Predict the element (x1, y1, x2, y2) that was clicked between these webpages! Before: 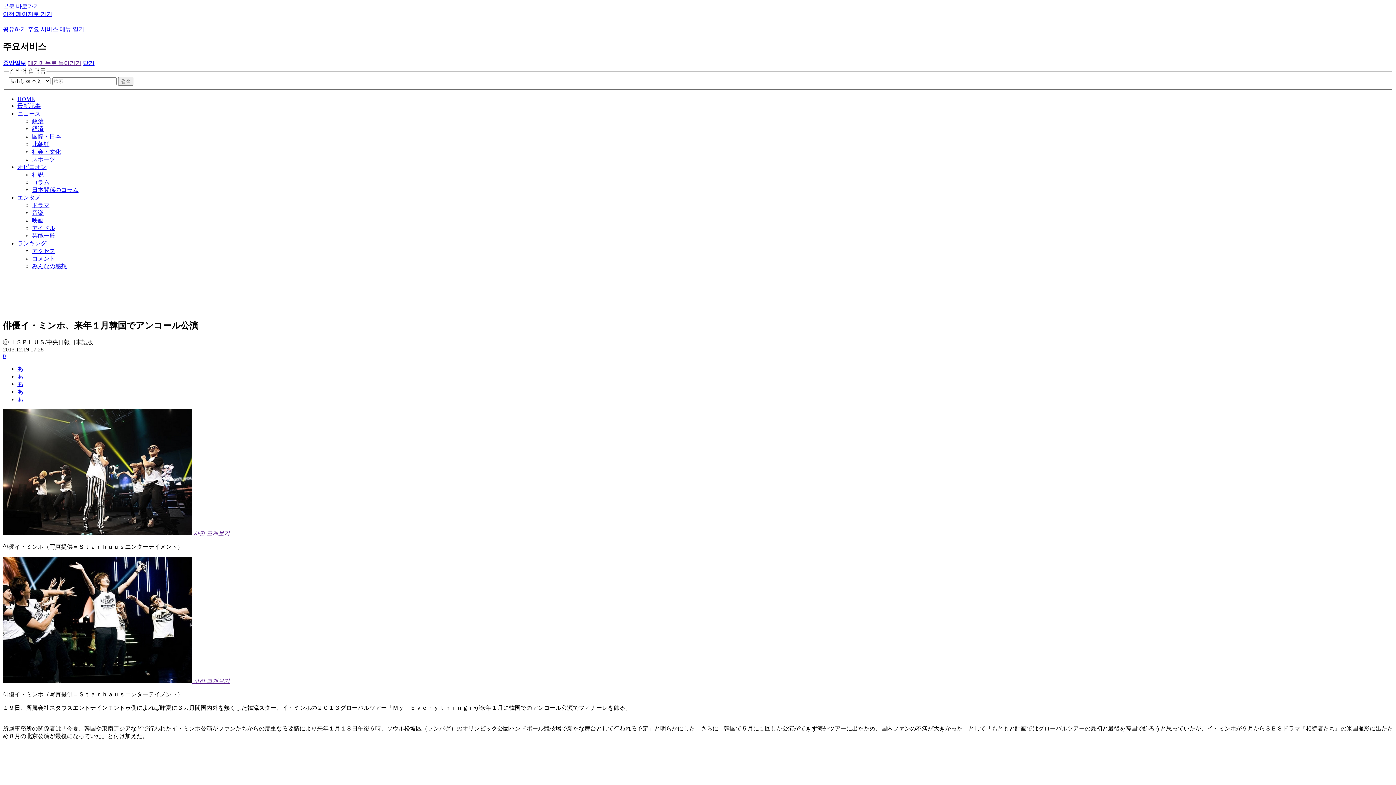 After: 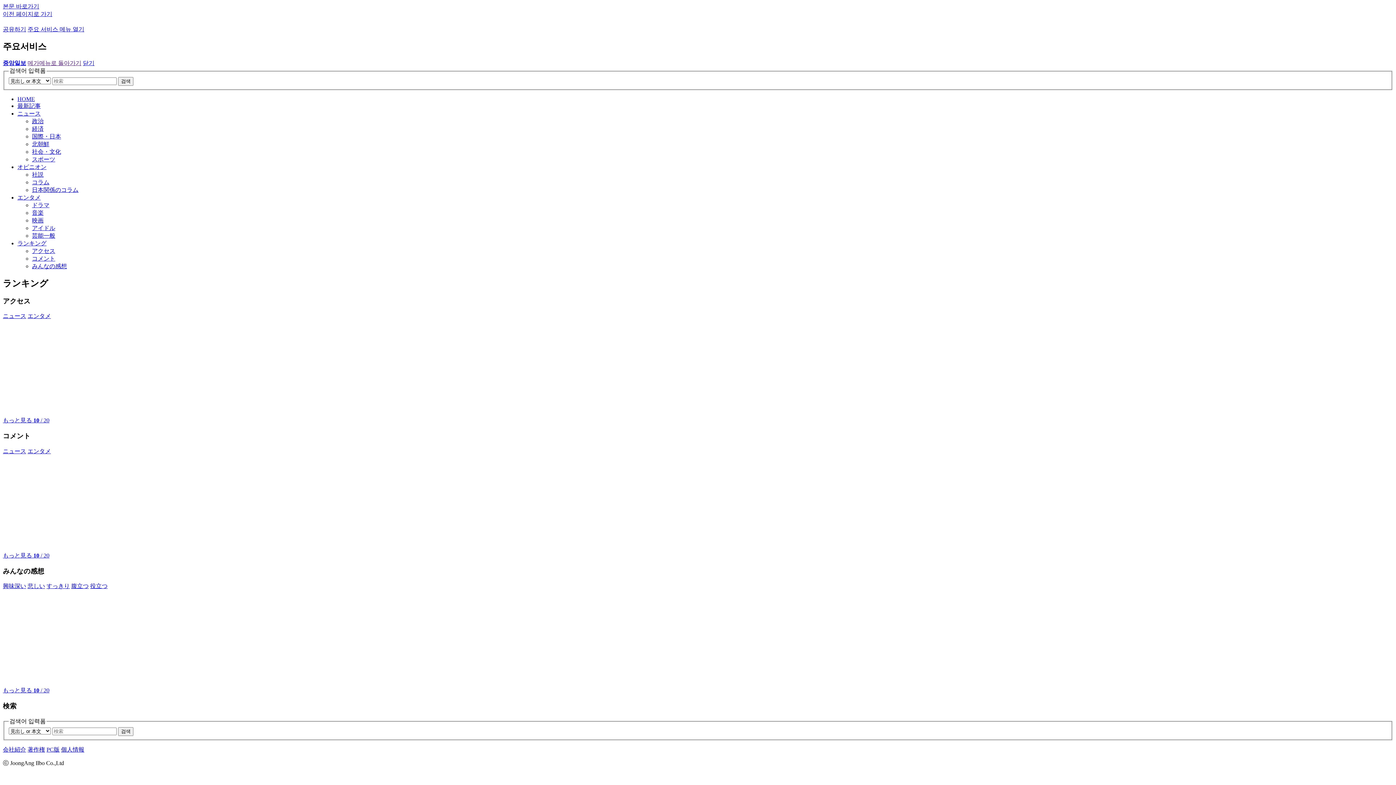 Action: label: ランキング bbox: (17, 240, 46, 246)